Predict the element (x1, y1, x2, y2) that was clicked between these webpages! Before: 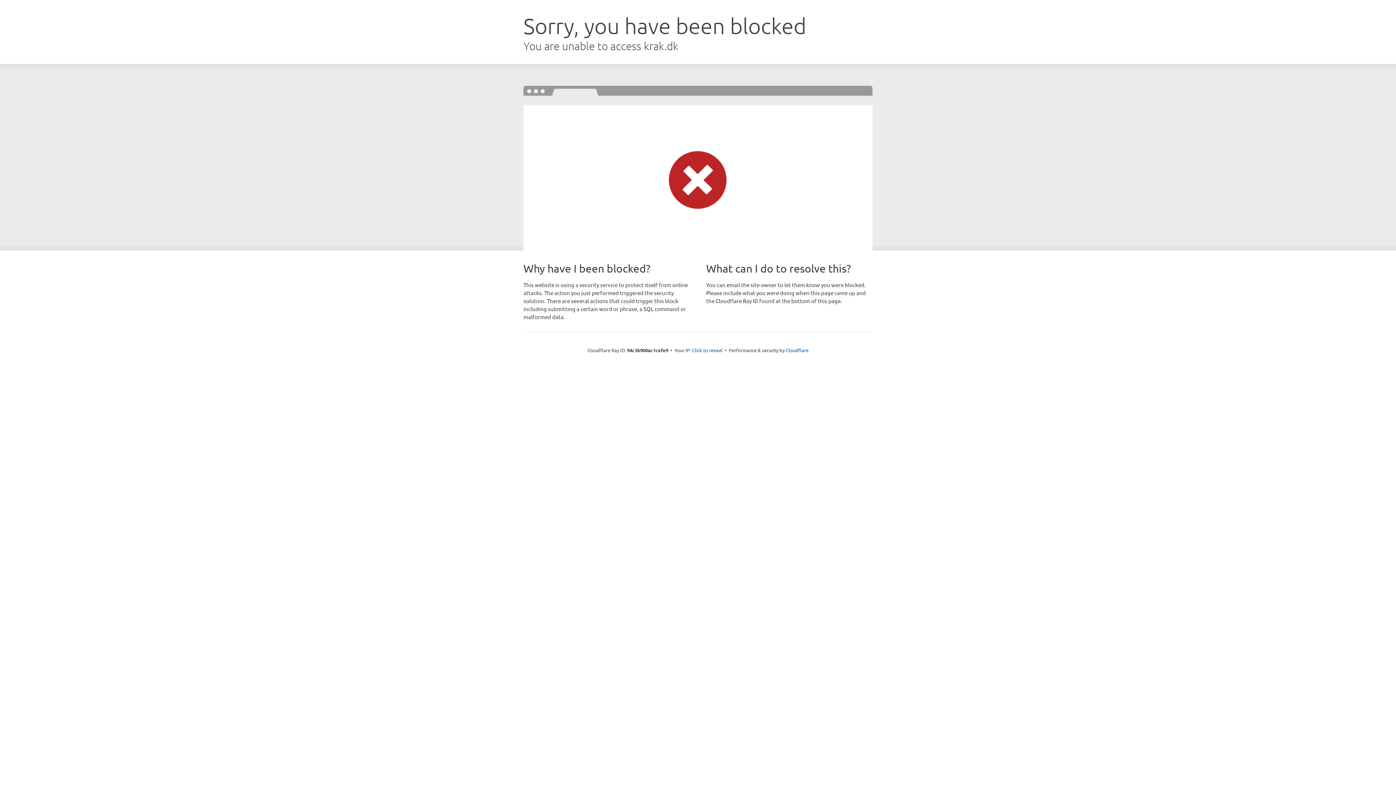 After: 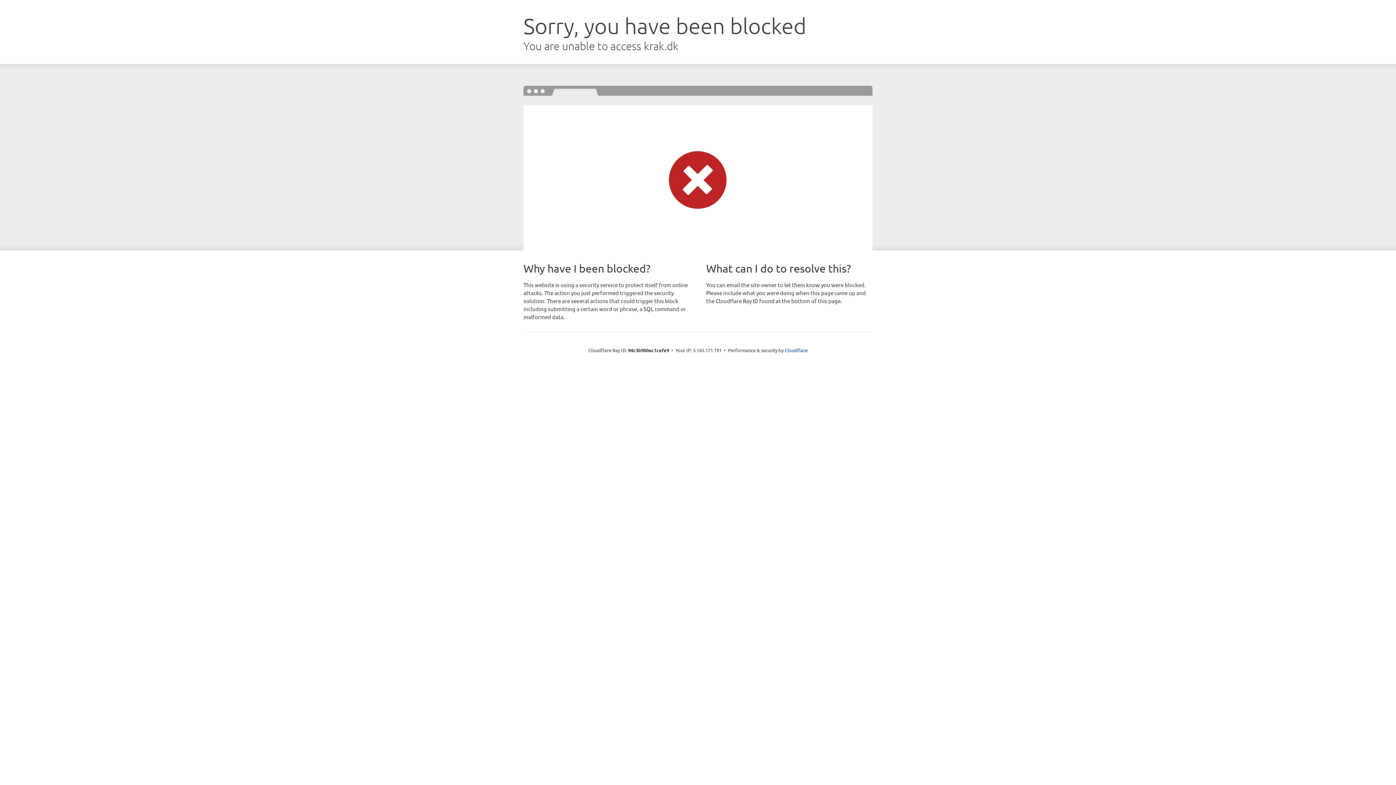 Action: bbox: (692, 346, 722, 353) label: Click to reveal